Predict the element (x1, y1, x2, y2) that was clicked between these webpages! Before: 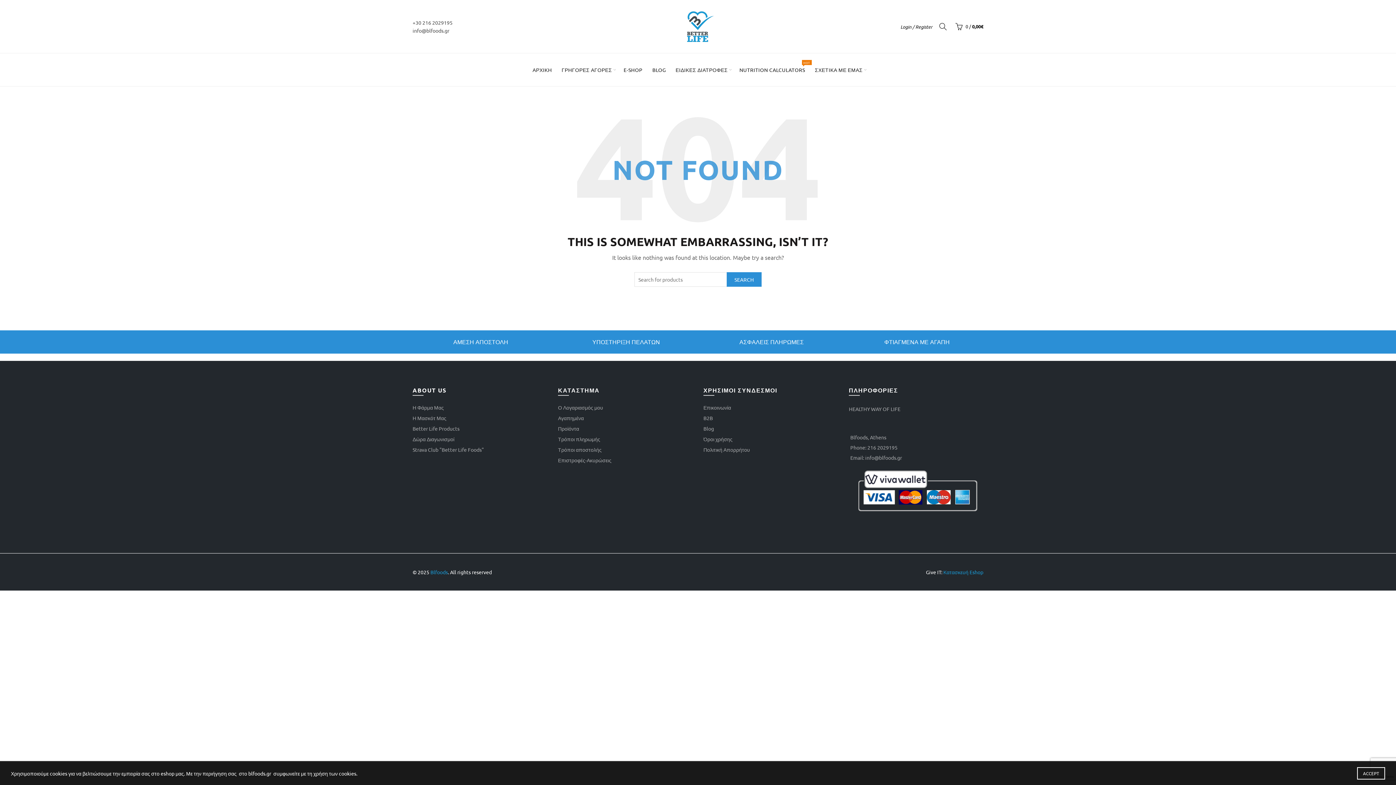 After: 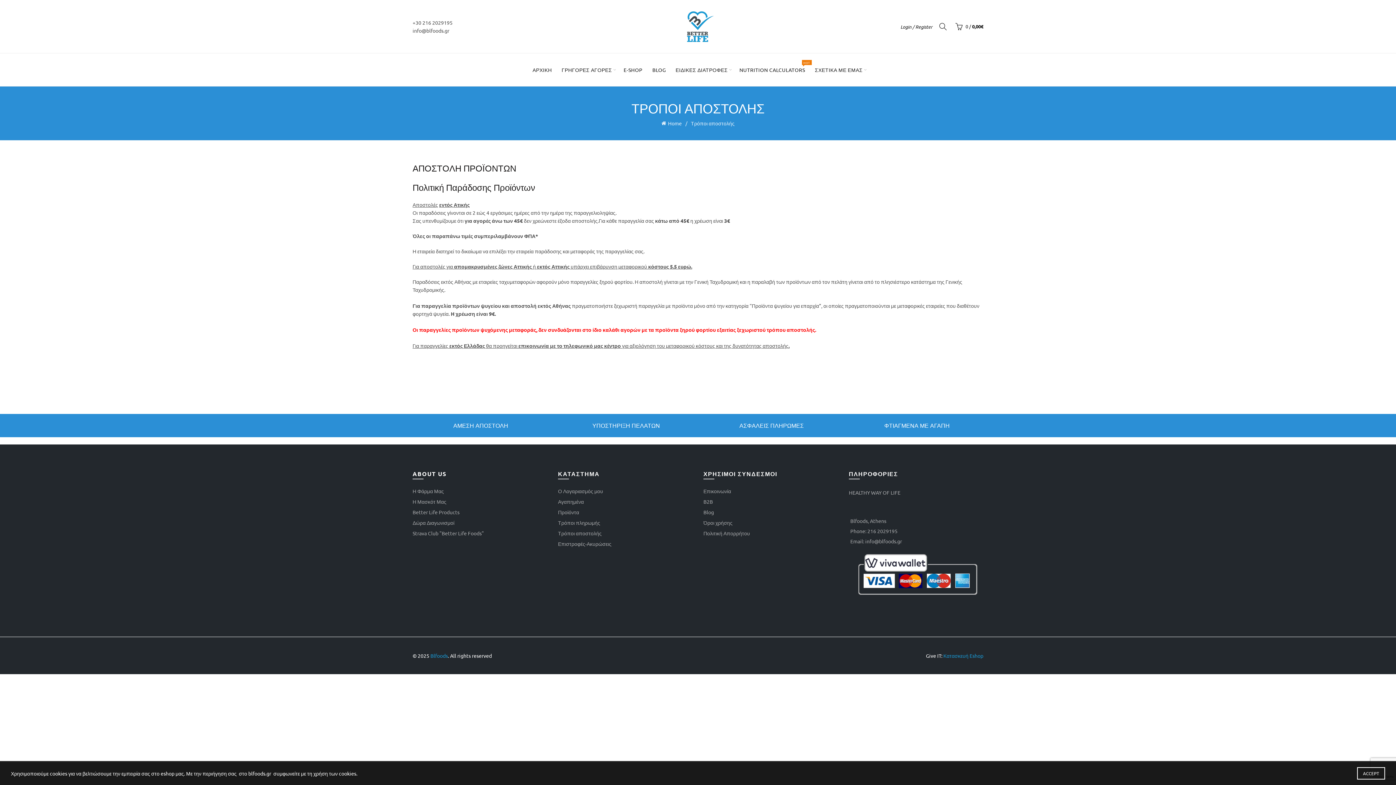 Action: bbox: (558, 446, 601, 453) label: Τρόποι αποστολής